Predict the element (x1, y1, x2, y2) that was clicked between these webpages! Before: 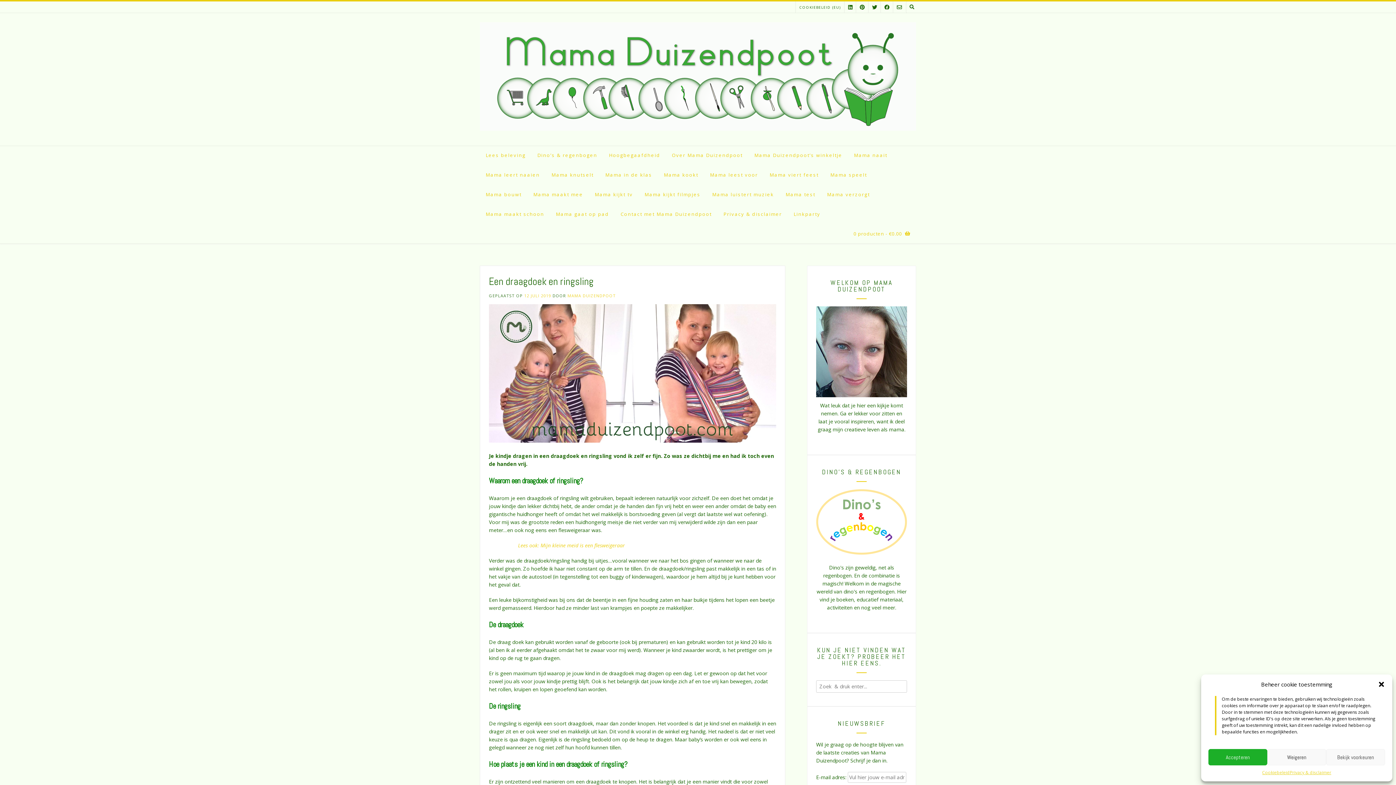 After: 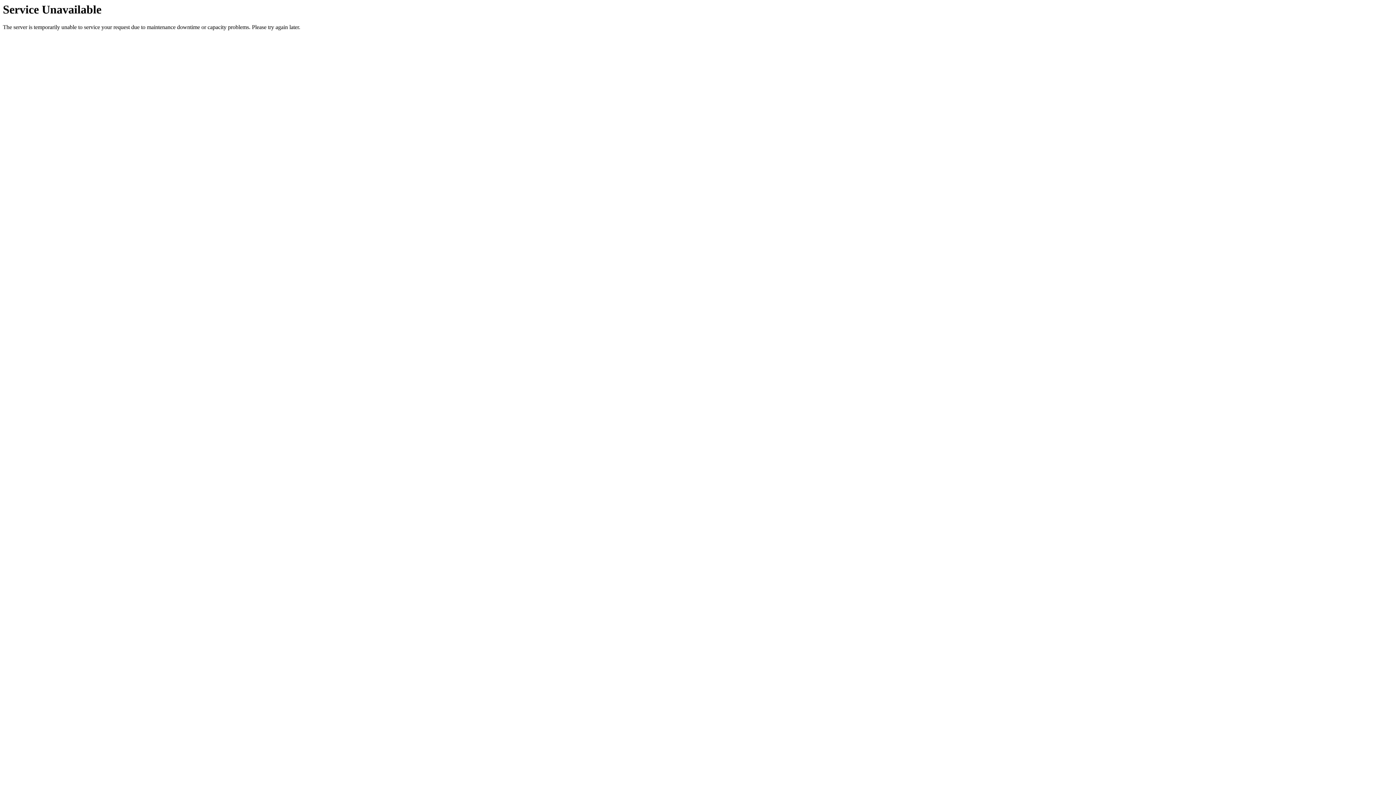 Action: label: 0 producten - €0.00  bbox: (848, 224, 916, 244)